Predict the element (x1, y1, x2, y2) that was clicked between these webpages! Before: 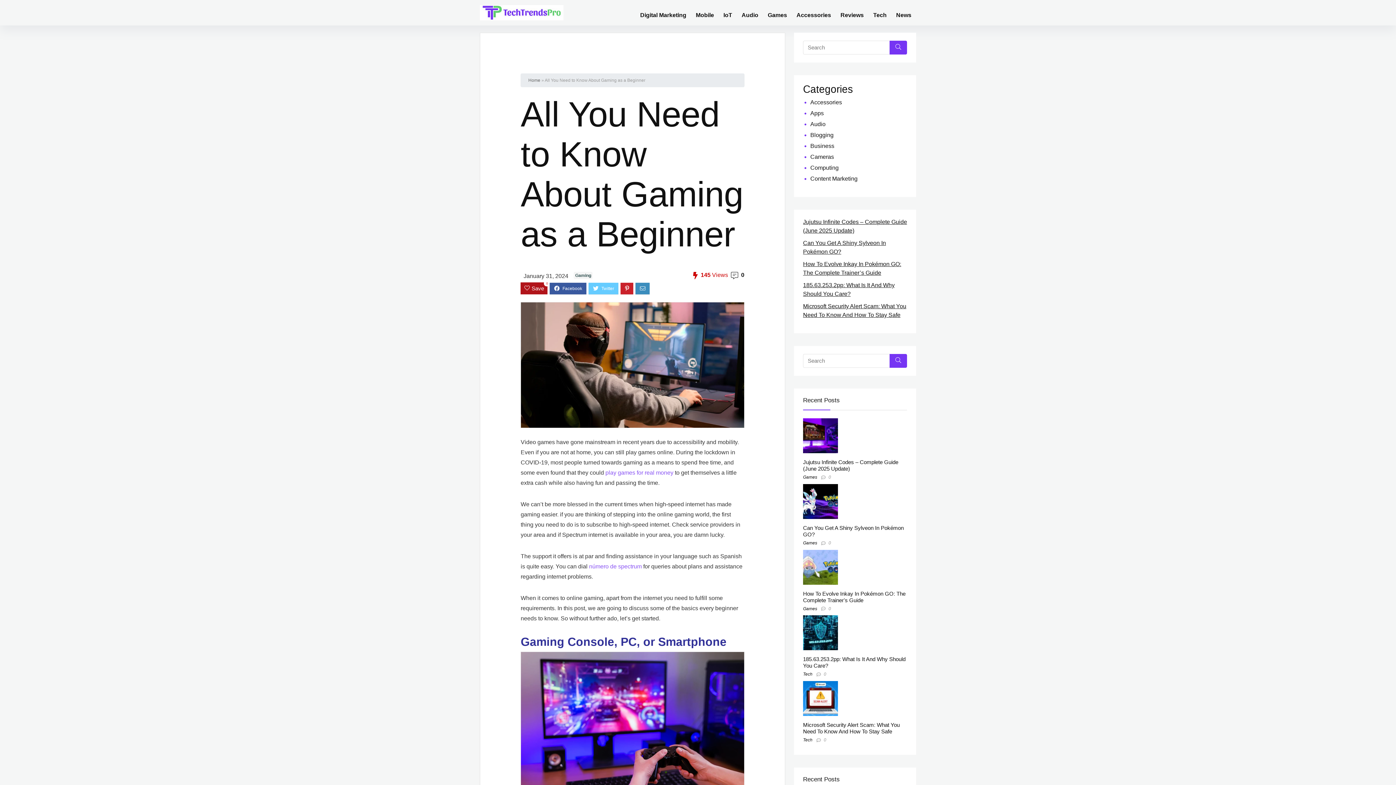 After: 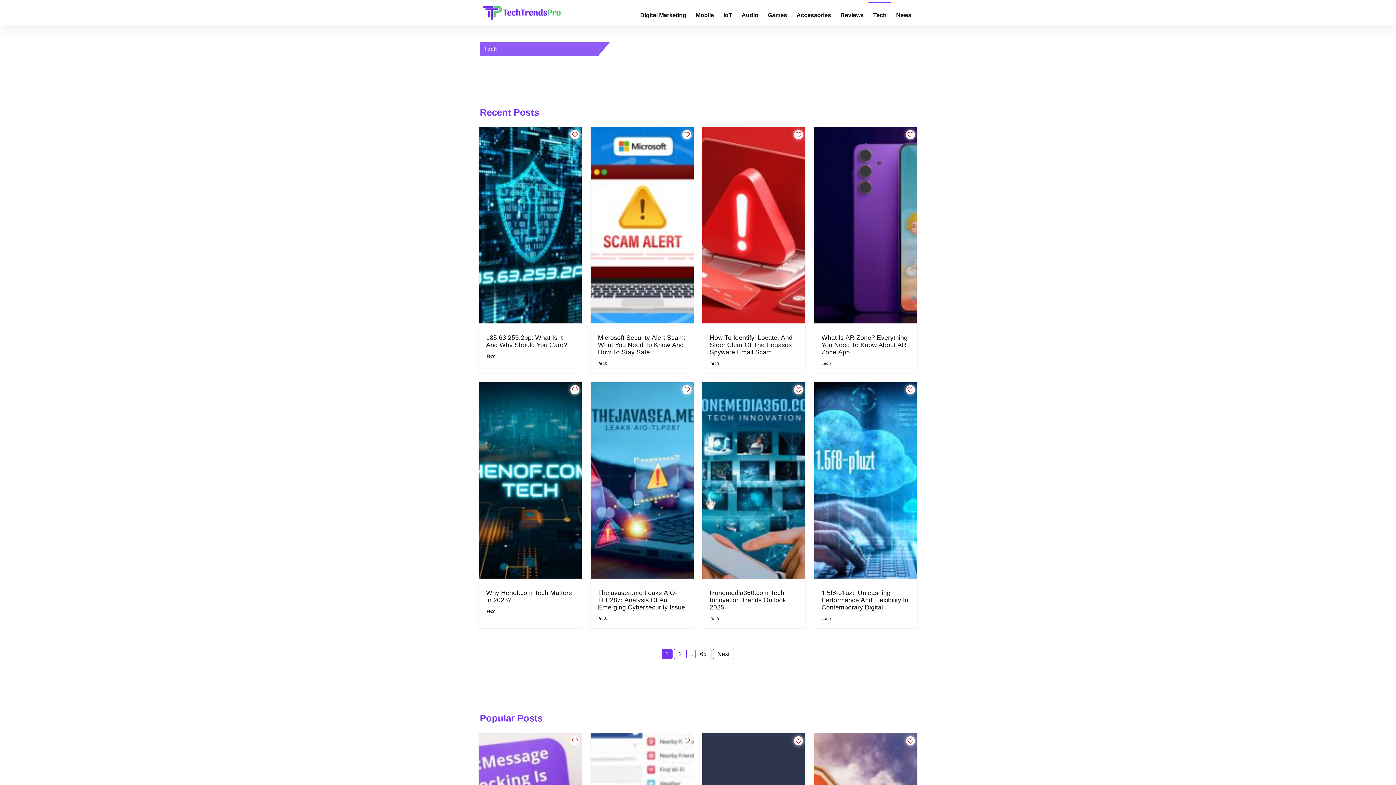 Action: label: Tech bbox: (868, 2, 891, 22)